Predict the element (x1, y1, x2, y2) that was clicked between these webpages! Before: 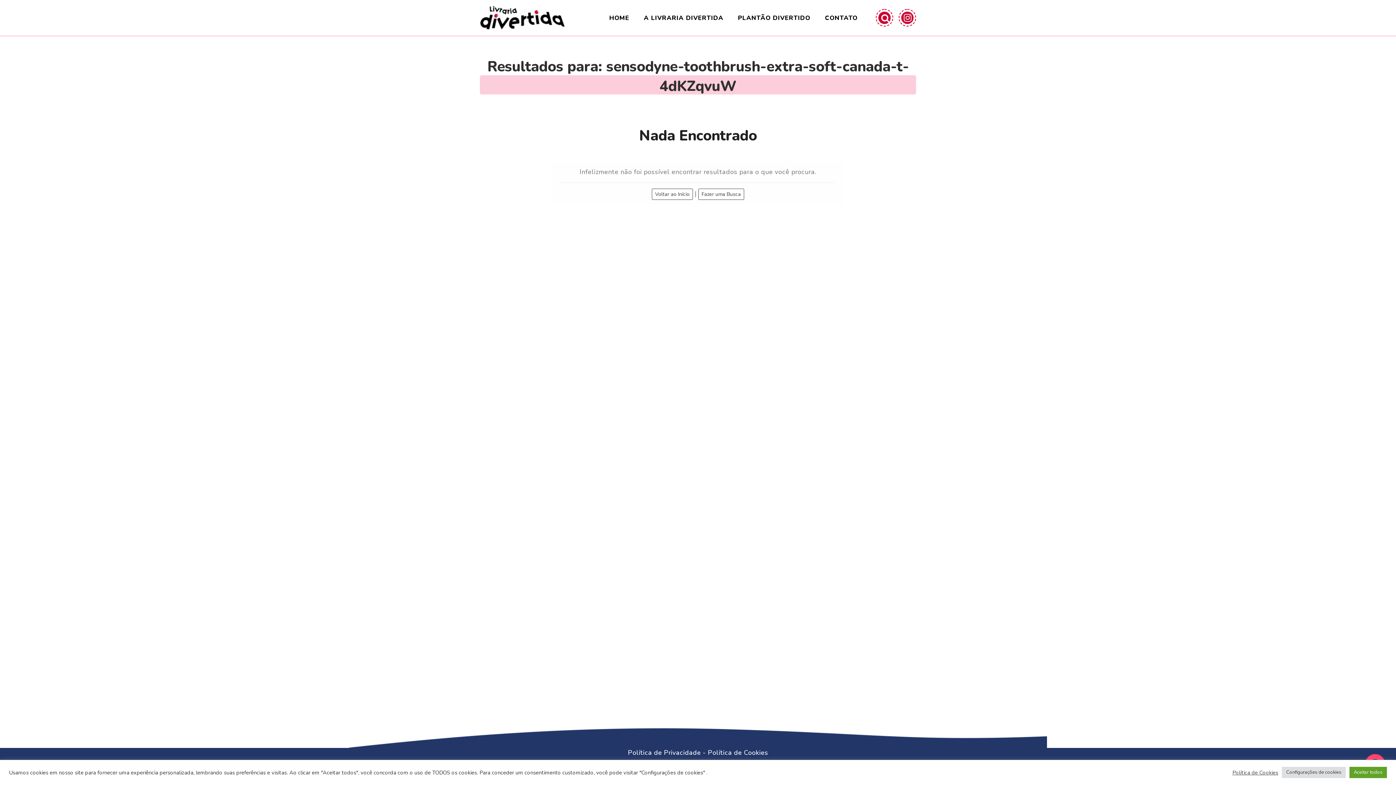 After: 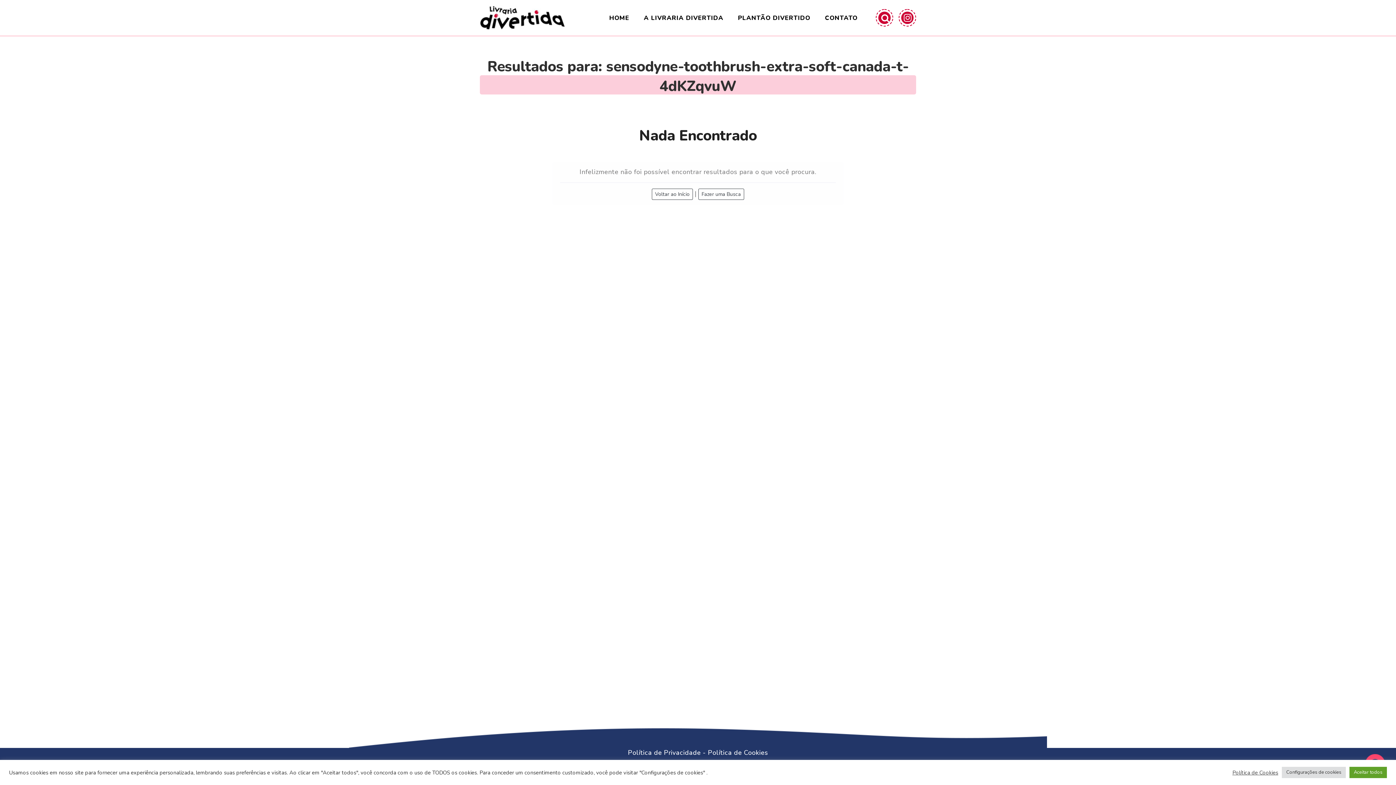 Action: label: Política de Cookies bbox: (1232, 769, 1278, 776)